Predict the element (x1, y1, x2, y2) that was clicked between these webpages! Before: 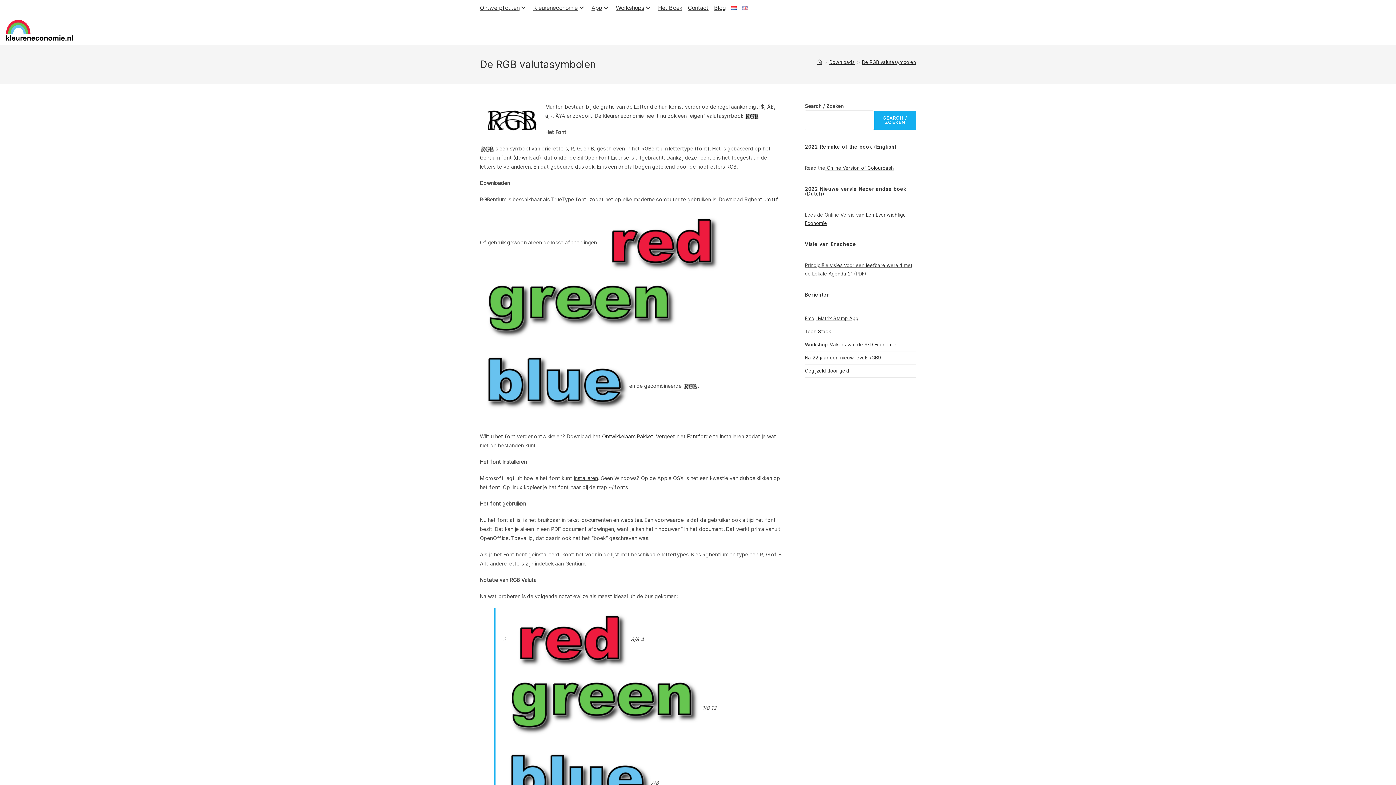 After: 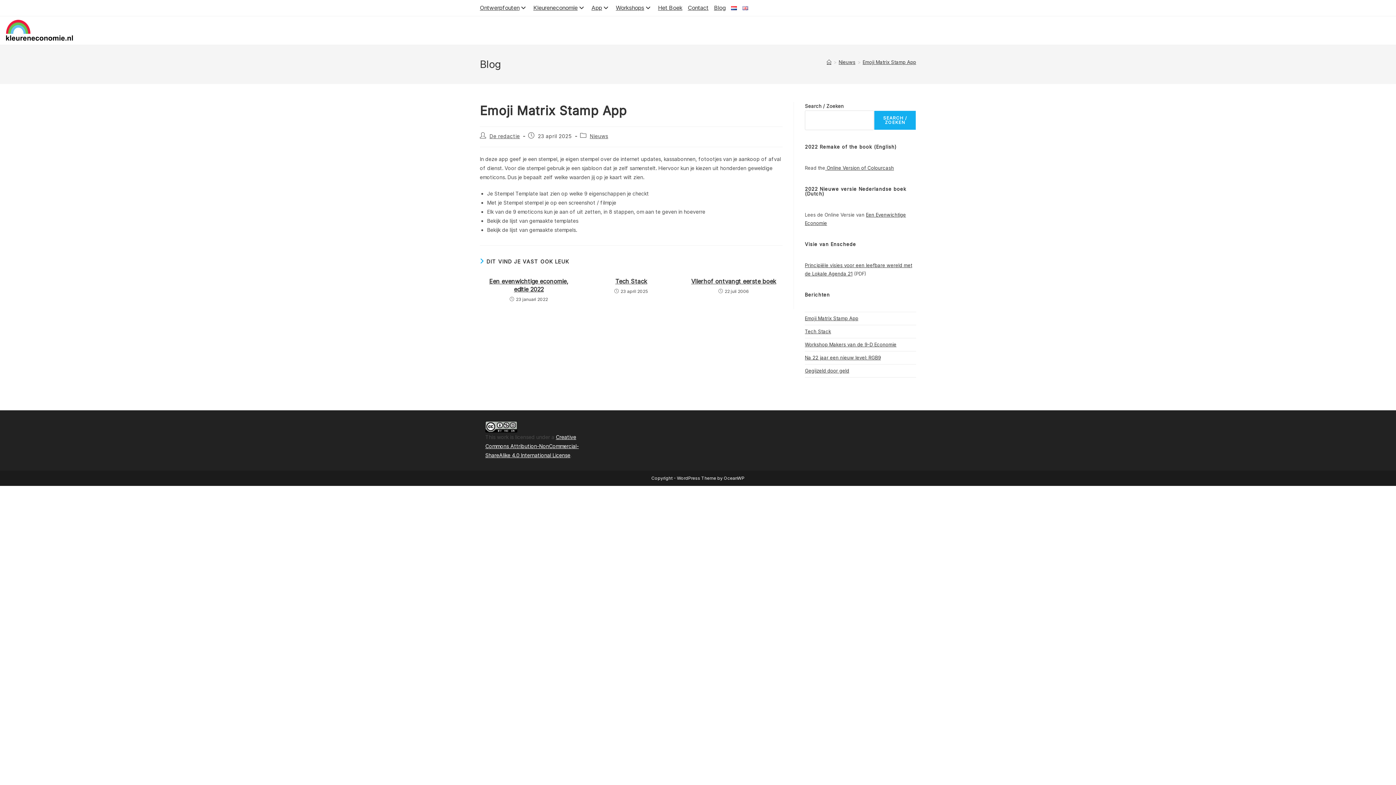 Action: label: Emoji Matrix Stamp App bbox: (805, 315, 858, 321)